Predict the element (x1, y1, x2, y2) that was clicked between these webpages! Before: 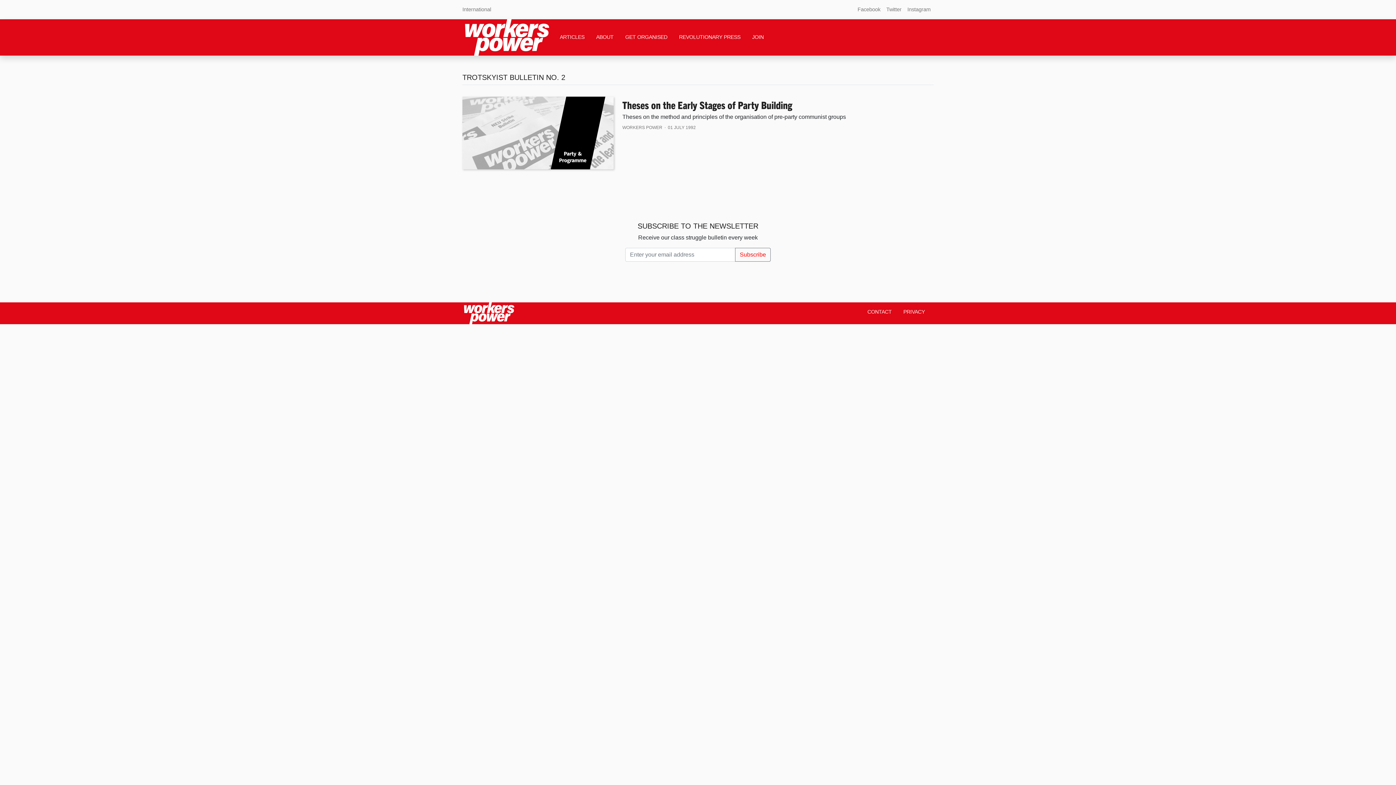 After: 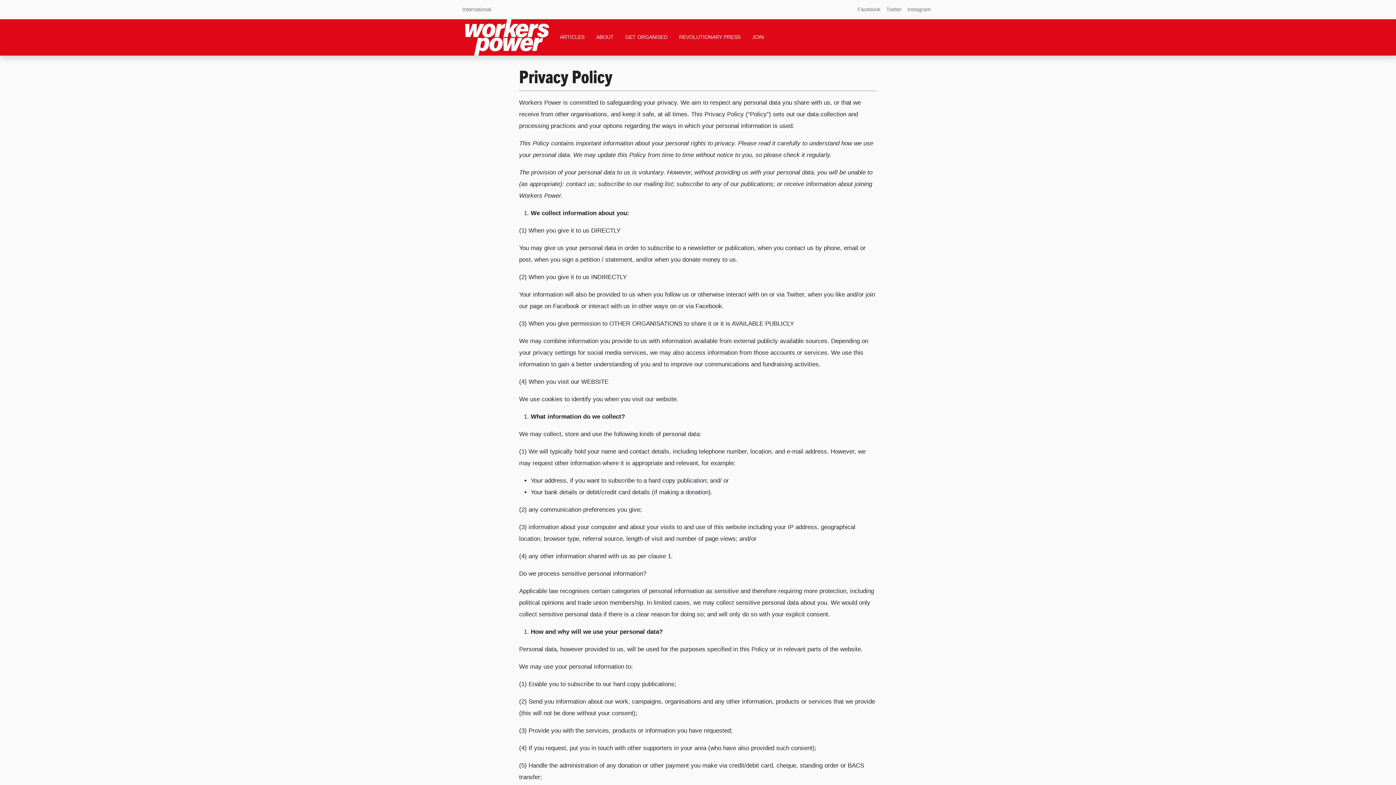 Action: bbox: (900, 305, 928, 318) label: PRIVACY